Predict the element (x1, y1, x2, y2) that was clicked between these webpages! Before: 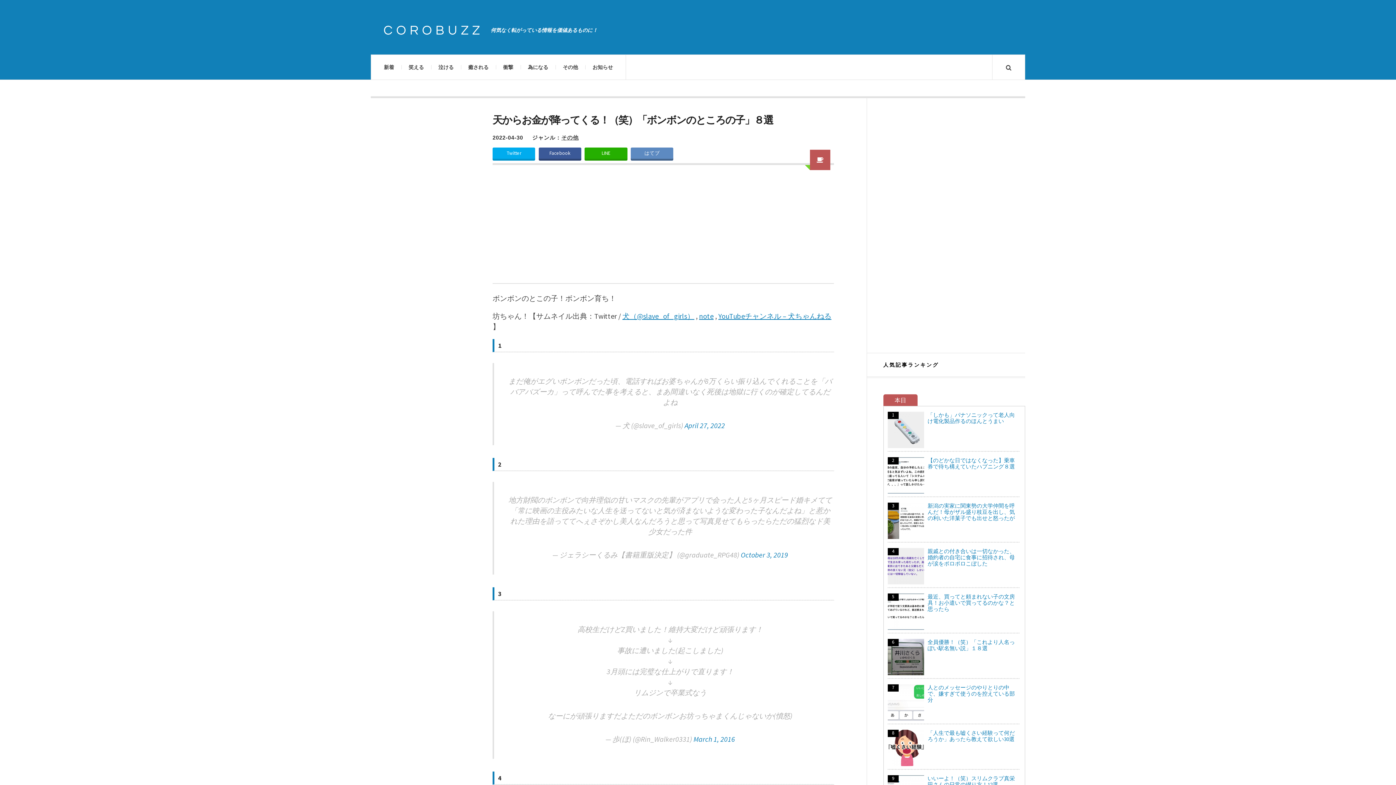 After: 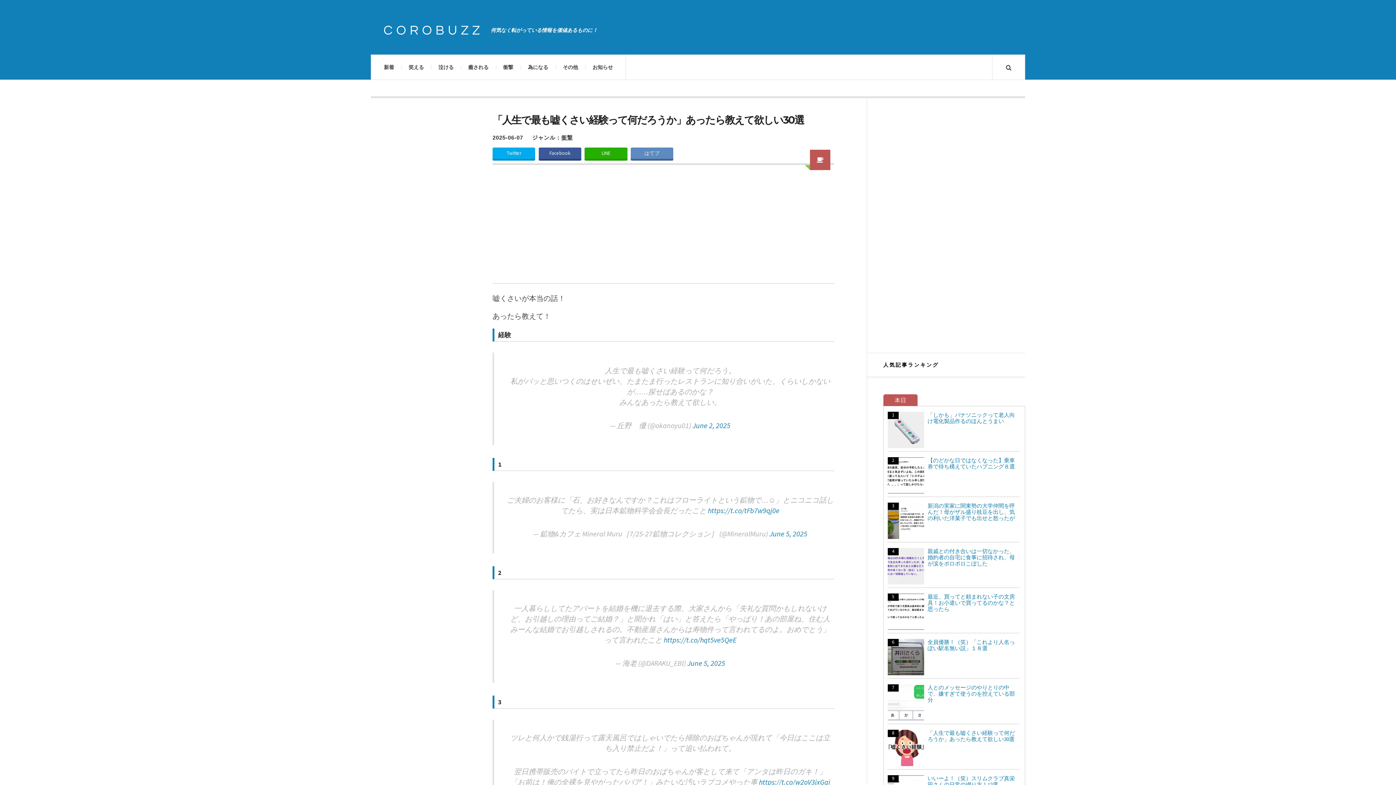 Action: label: 「人生で最も嘘くさい経験って何だろうか」あったら教えて欲しい30選 bbox: (927, 729, 1015, 742)